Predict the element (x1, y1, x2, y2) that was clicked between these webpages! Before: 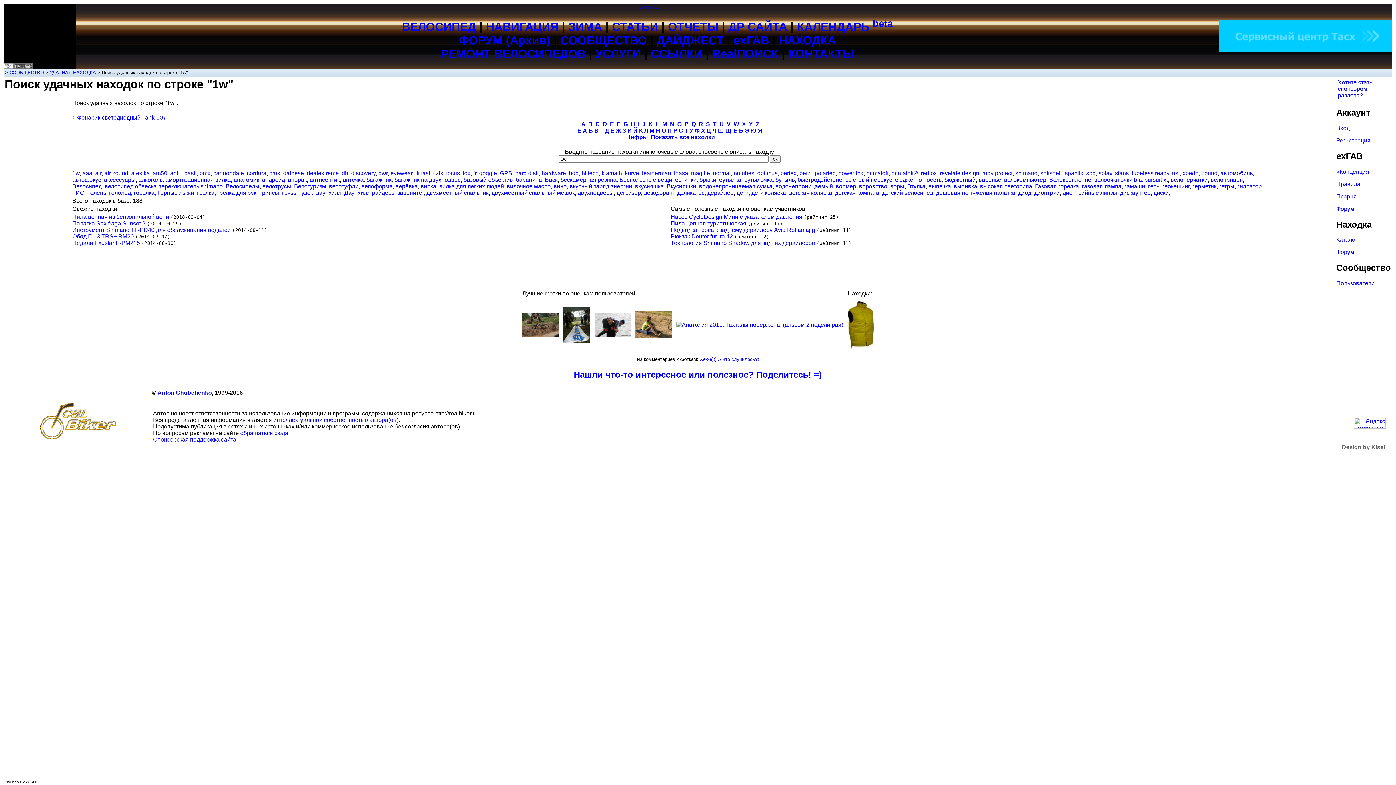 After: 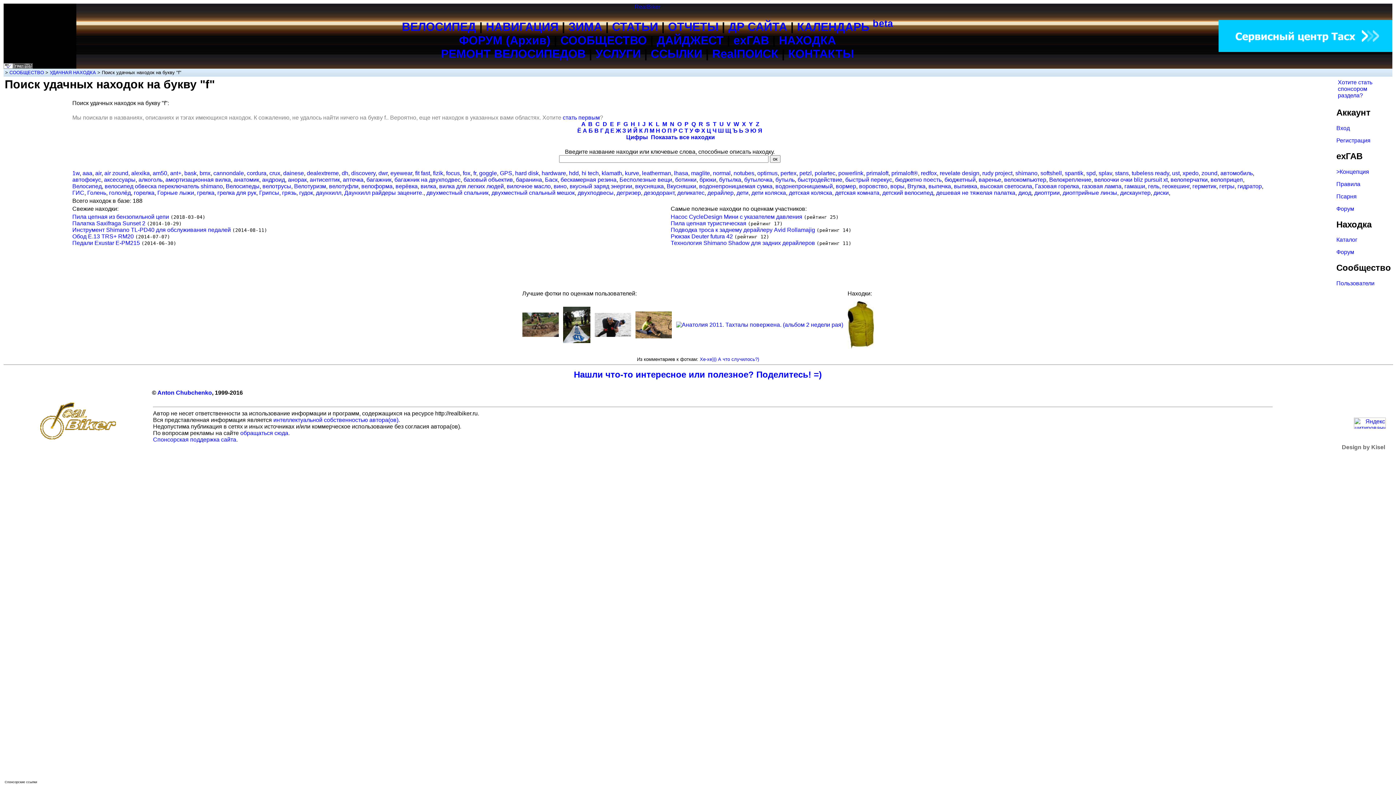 Action: bbox: (617, 121, 620, 127) label: F